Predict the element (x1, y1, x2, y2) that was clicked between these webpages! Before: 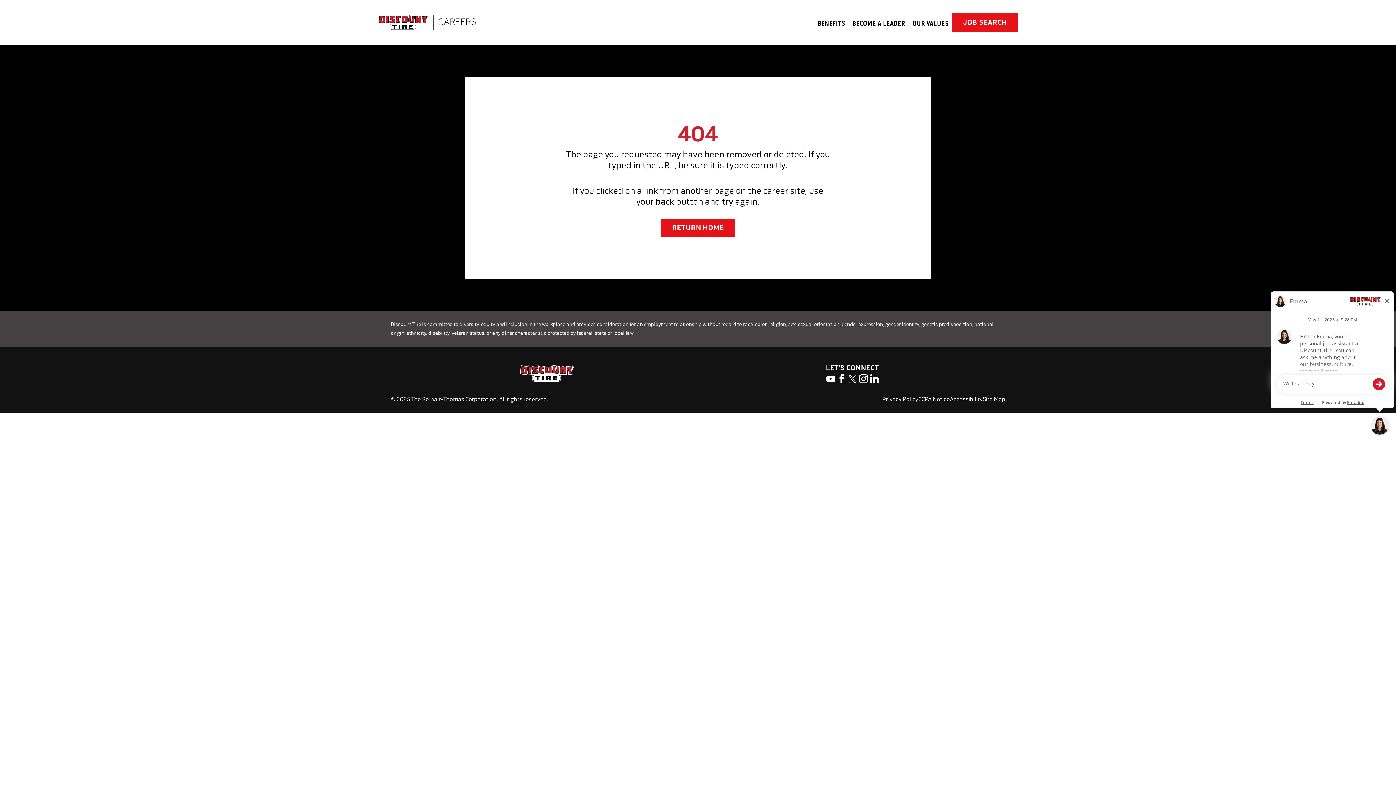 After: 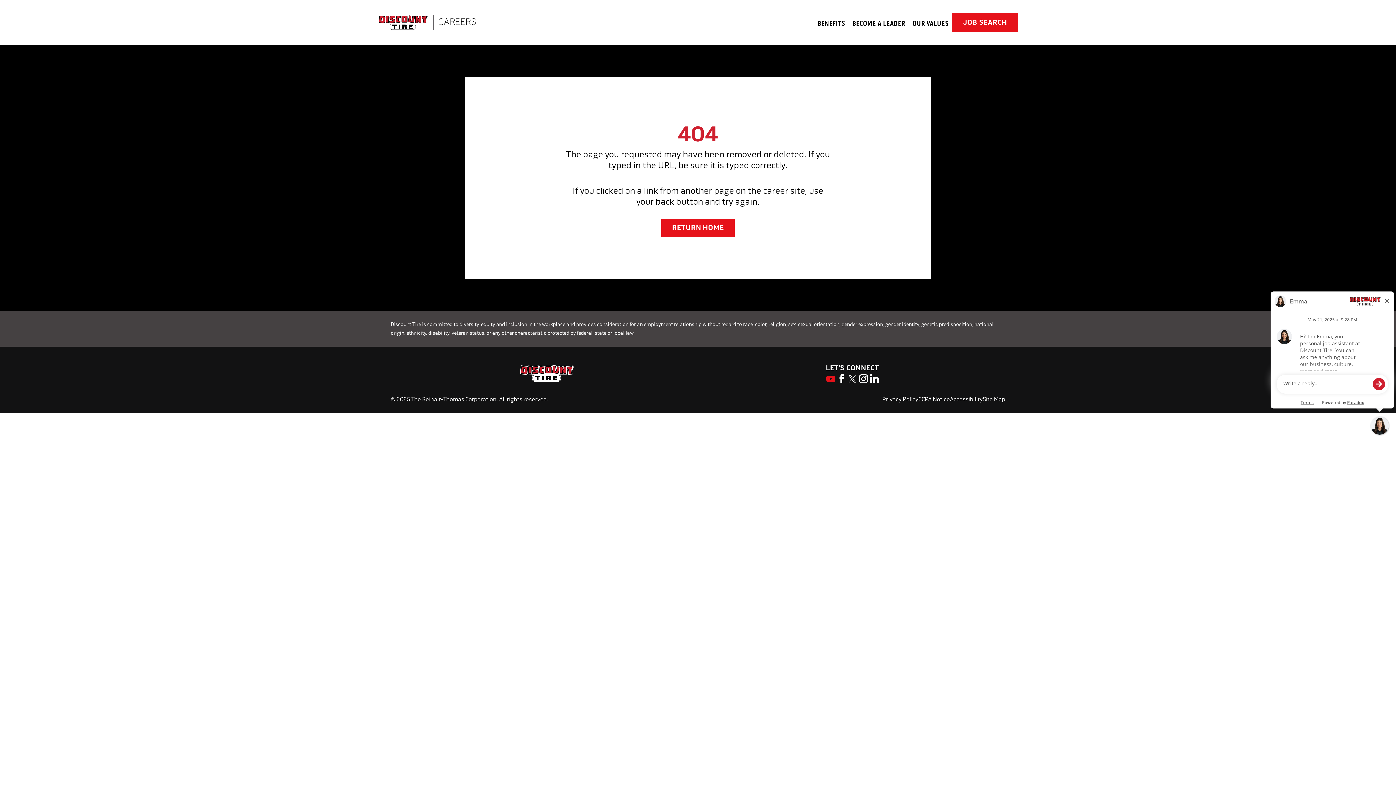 Action: bbox: (825, 373, 836, 384)